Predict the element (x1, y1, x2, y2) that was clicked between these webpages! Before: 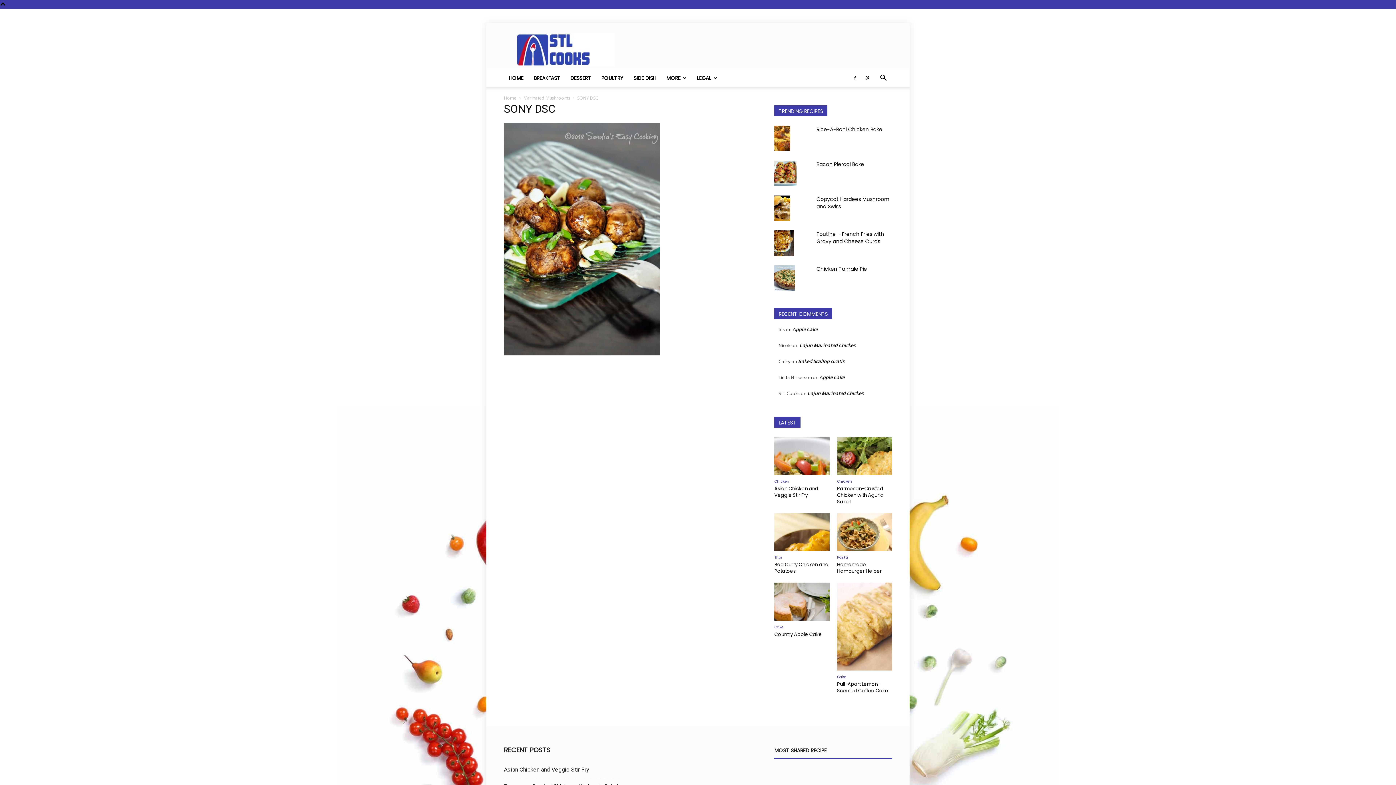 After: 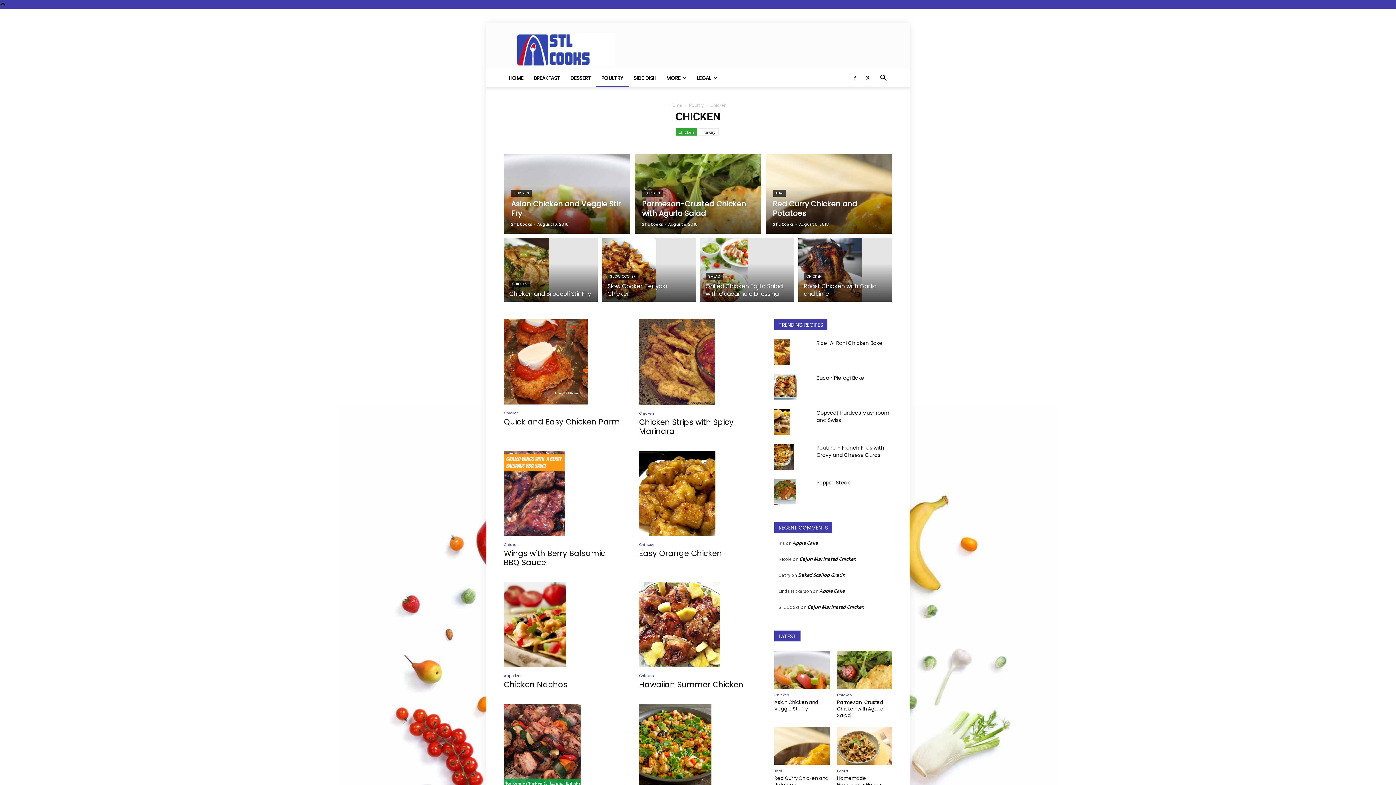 Action: label: Chicken bbox: (774, 477, 827, 485)